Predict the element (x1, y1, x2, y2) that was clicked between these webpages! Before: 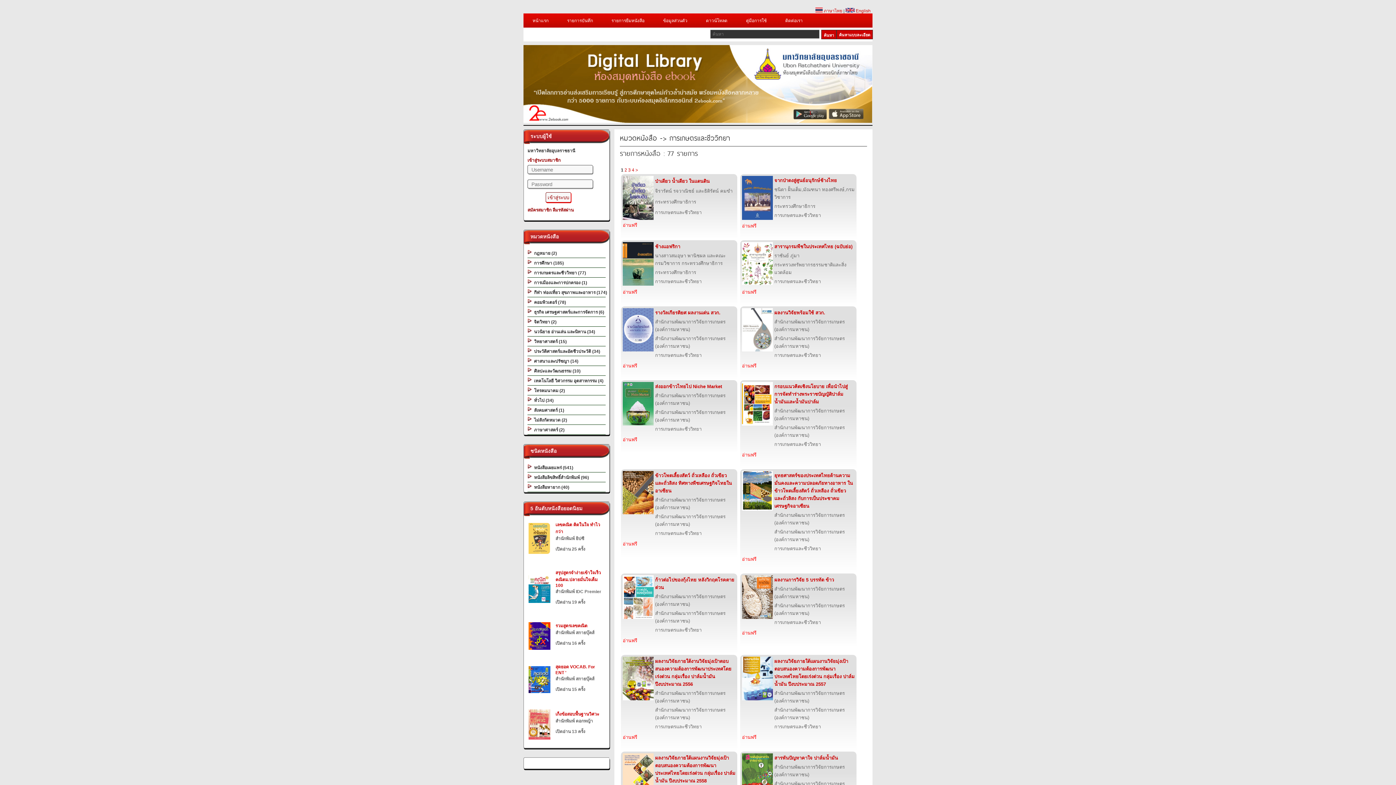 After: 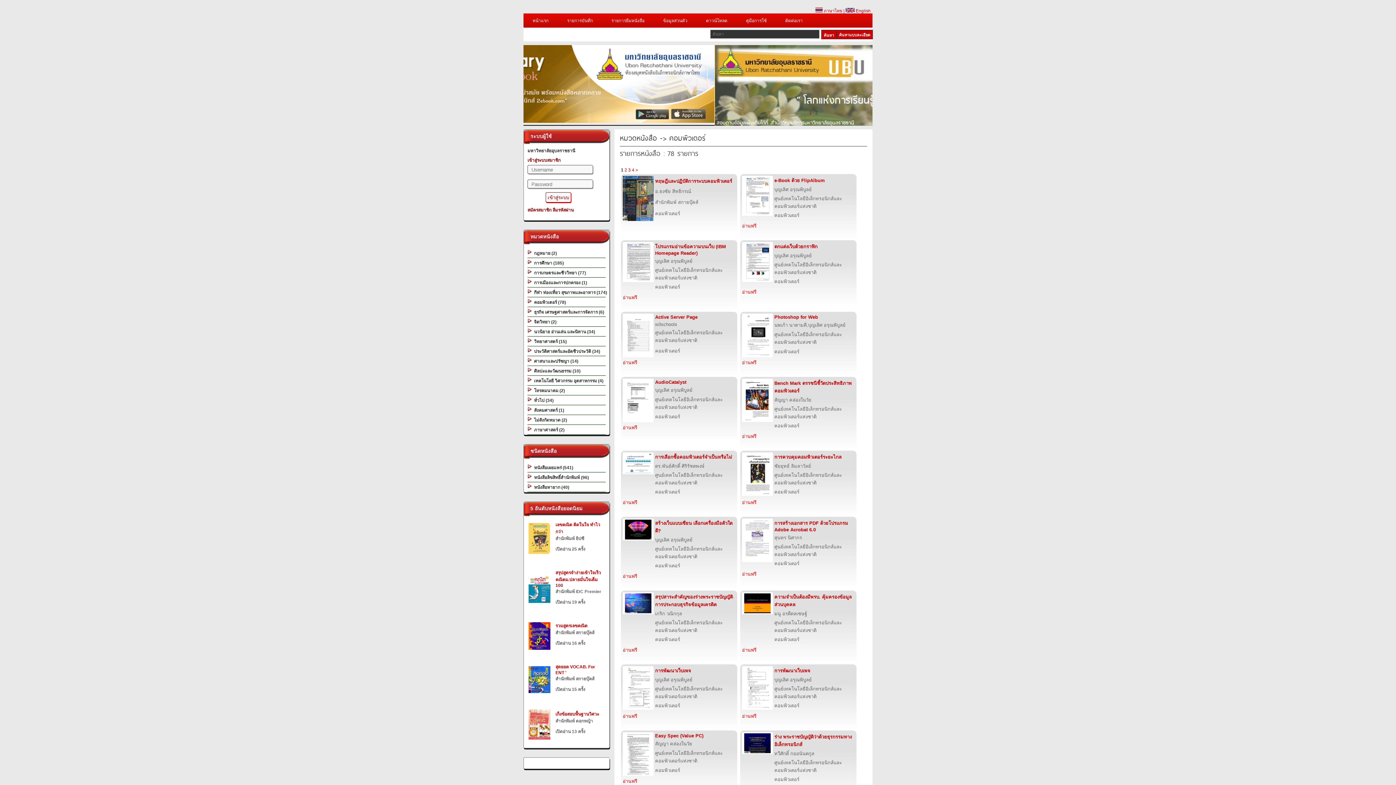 Action: bbox: (527, 298, 607, 305) label:   คอมพิวเตอร์ (78)